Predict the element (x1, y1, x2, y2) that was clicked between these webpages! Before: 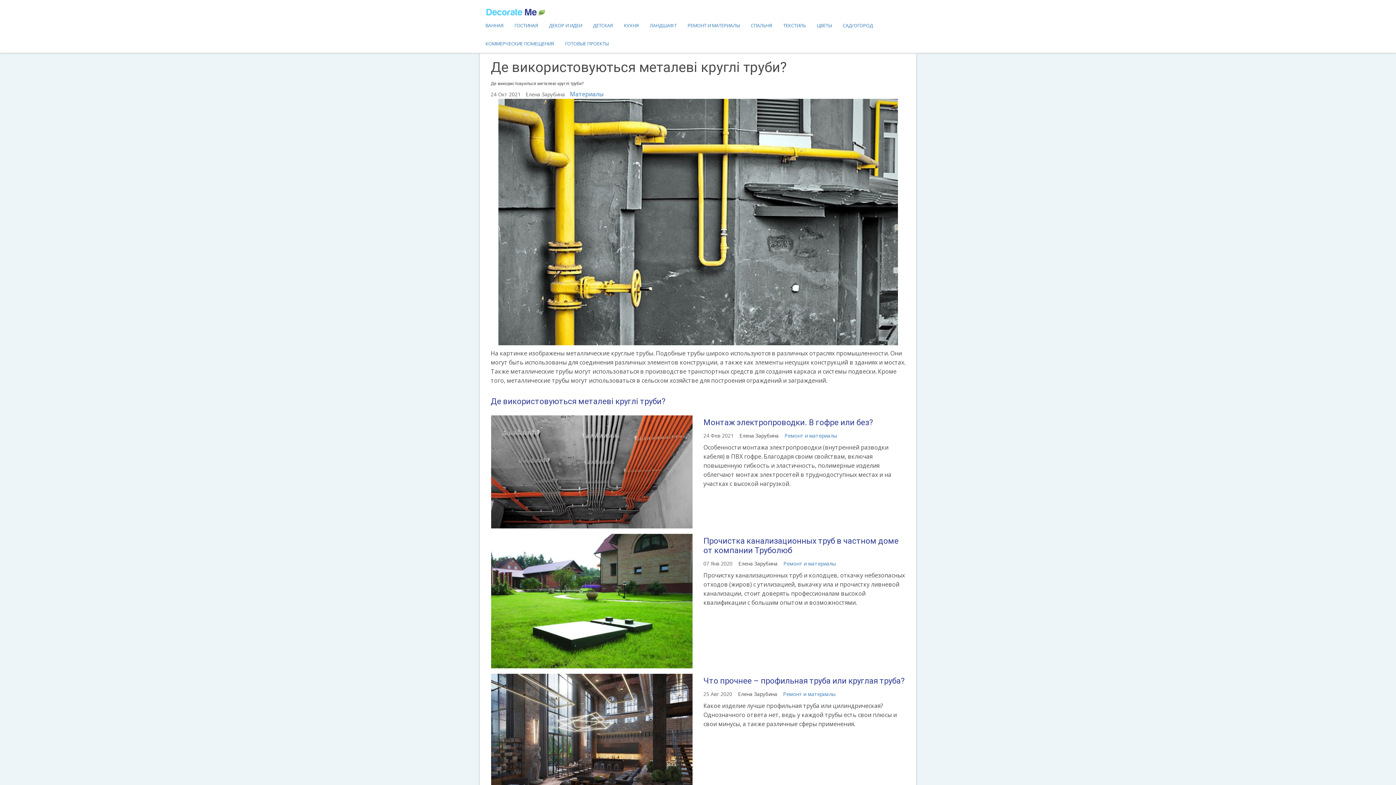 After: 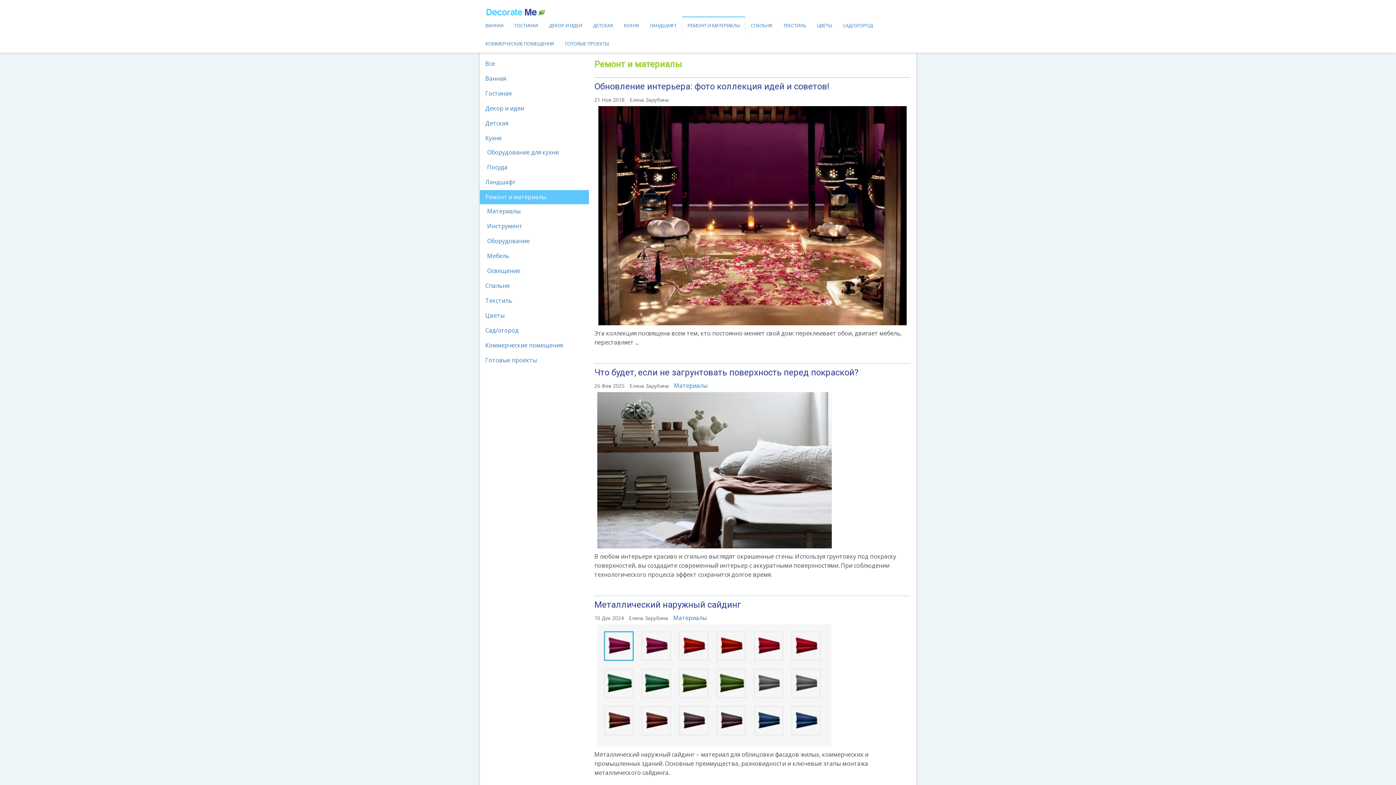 Action: label: Ремонт и материалы bbox: (783, 690, 835, 697)